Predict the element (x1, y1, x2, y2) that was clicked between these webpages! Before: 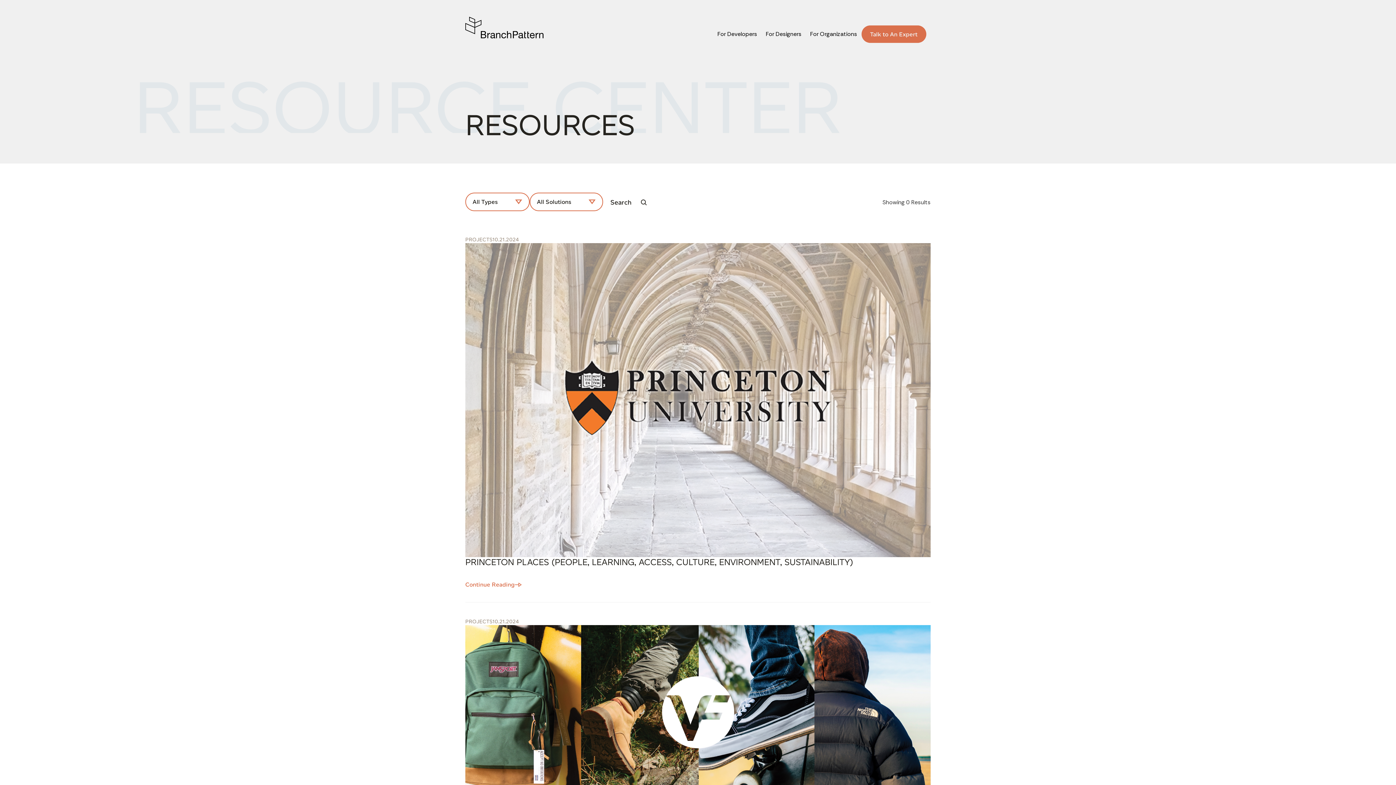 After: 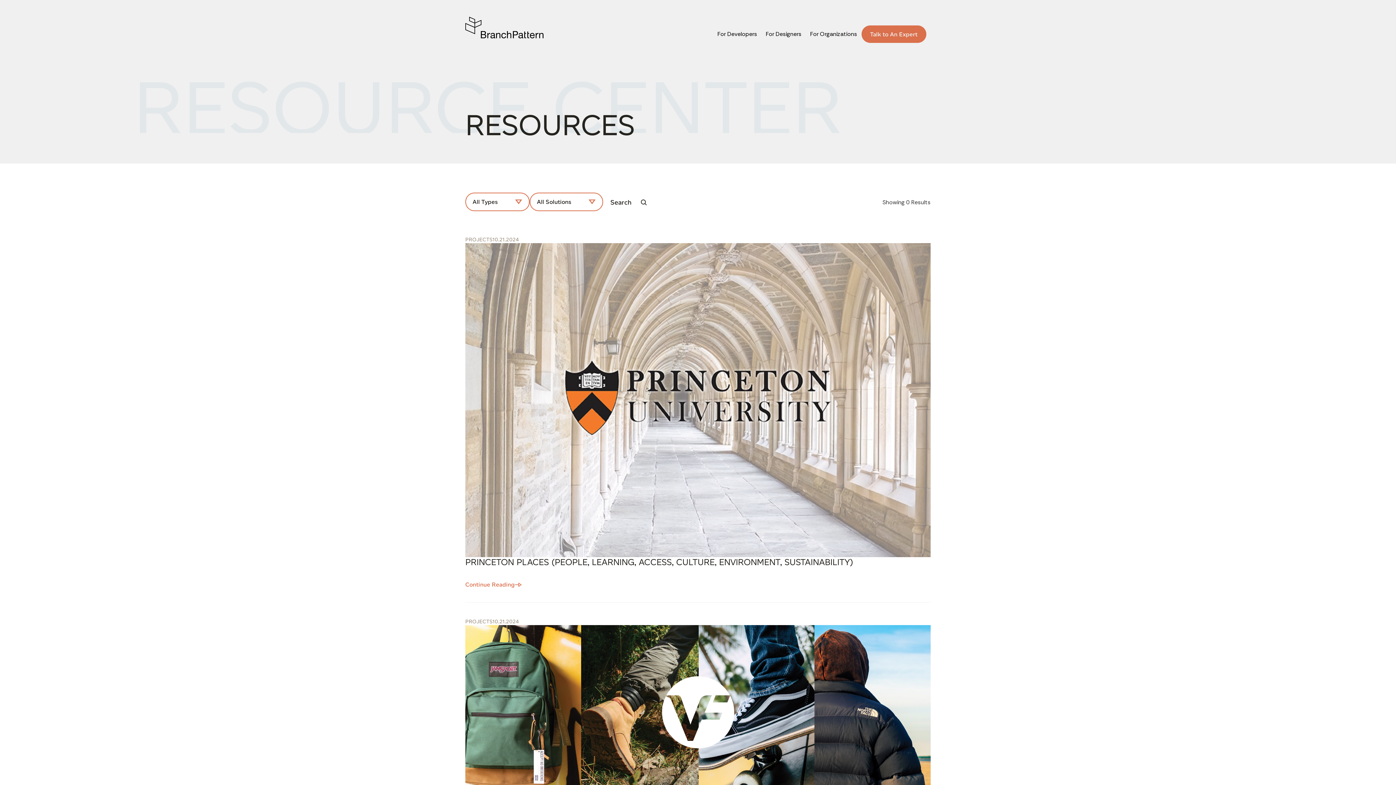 Action: label: menu bbox: (926, 24, 930, 44)